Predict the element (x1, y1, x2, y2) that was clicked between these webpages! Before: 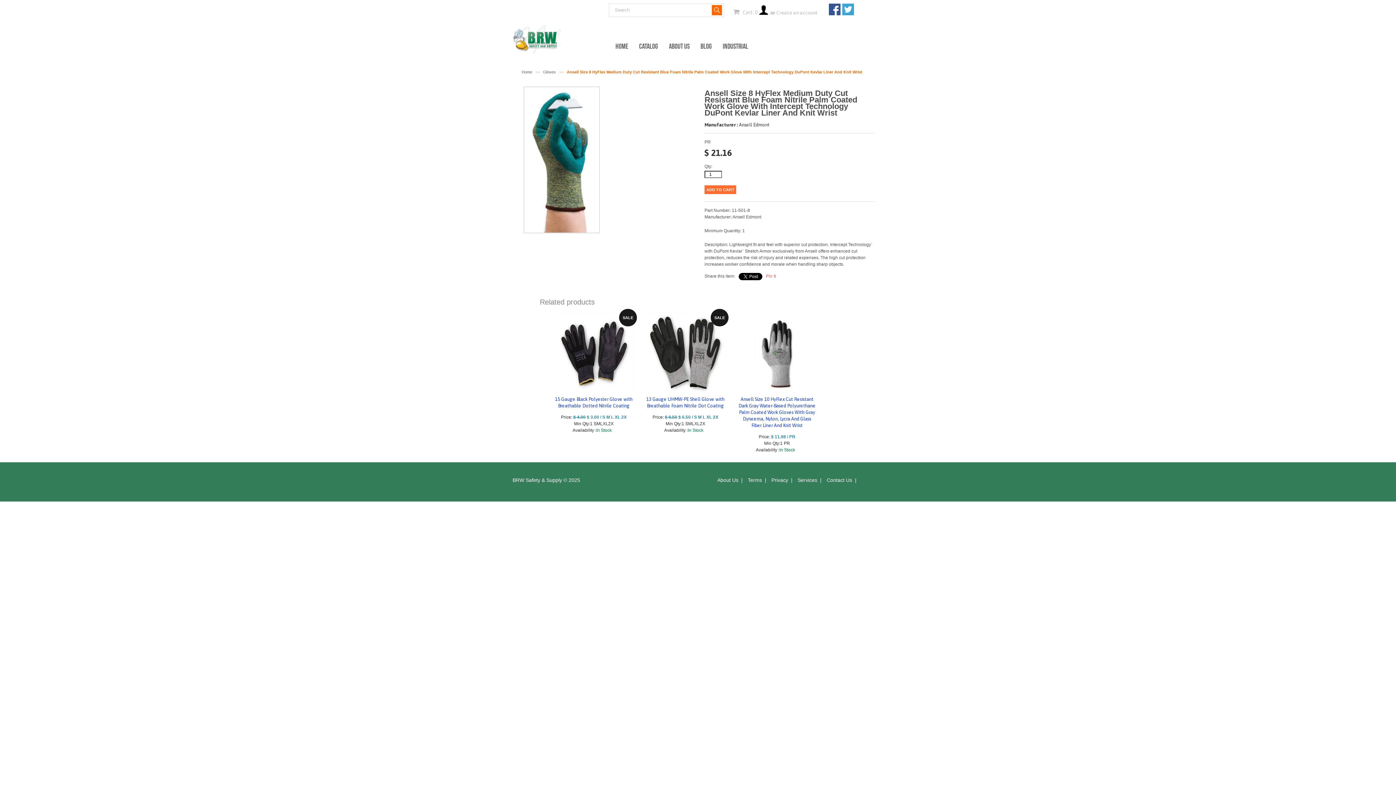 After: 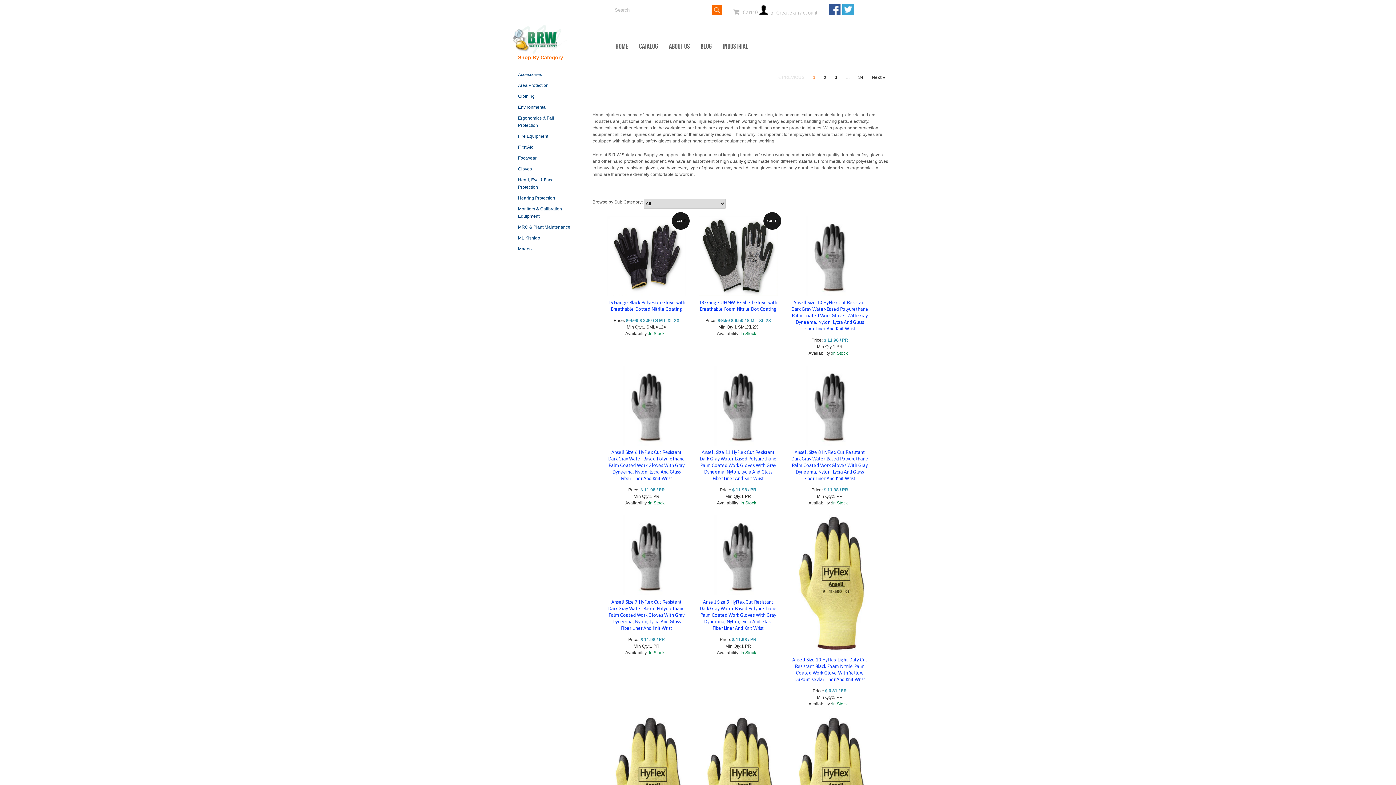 Action: label: Gloves  bbox: (543, 69, 557, 74)